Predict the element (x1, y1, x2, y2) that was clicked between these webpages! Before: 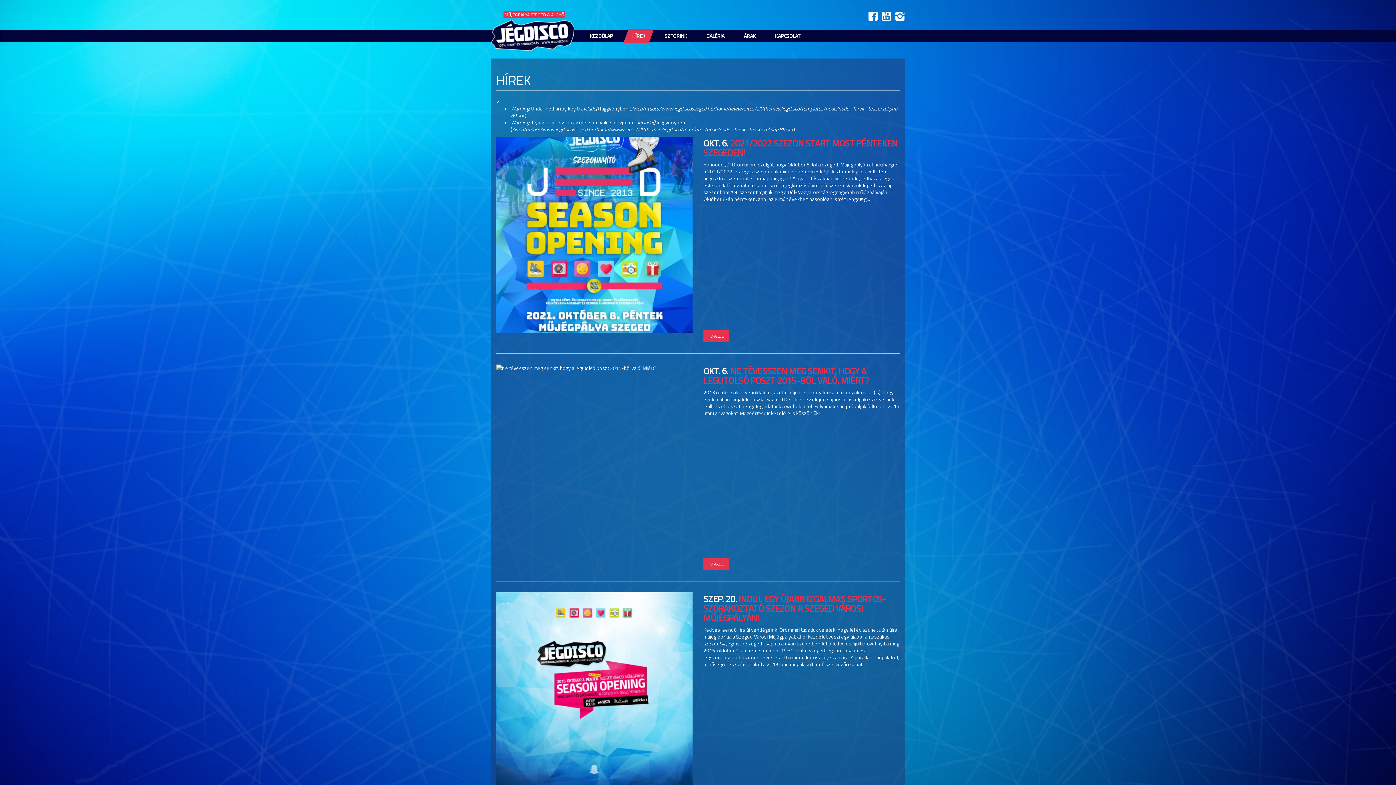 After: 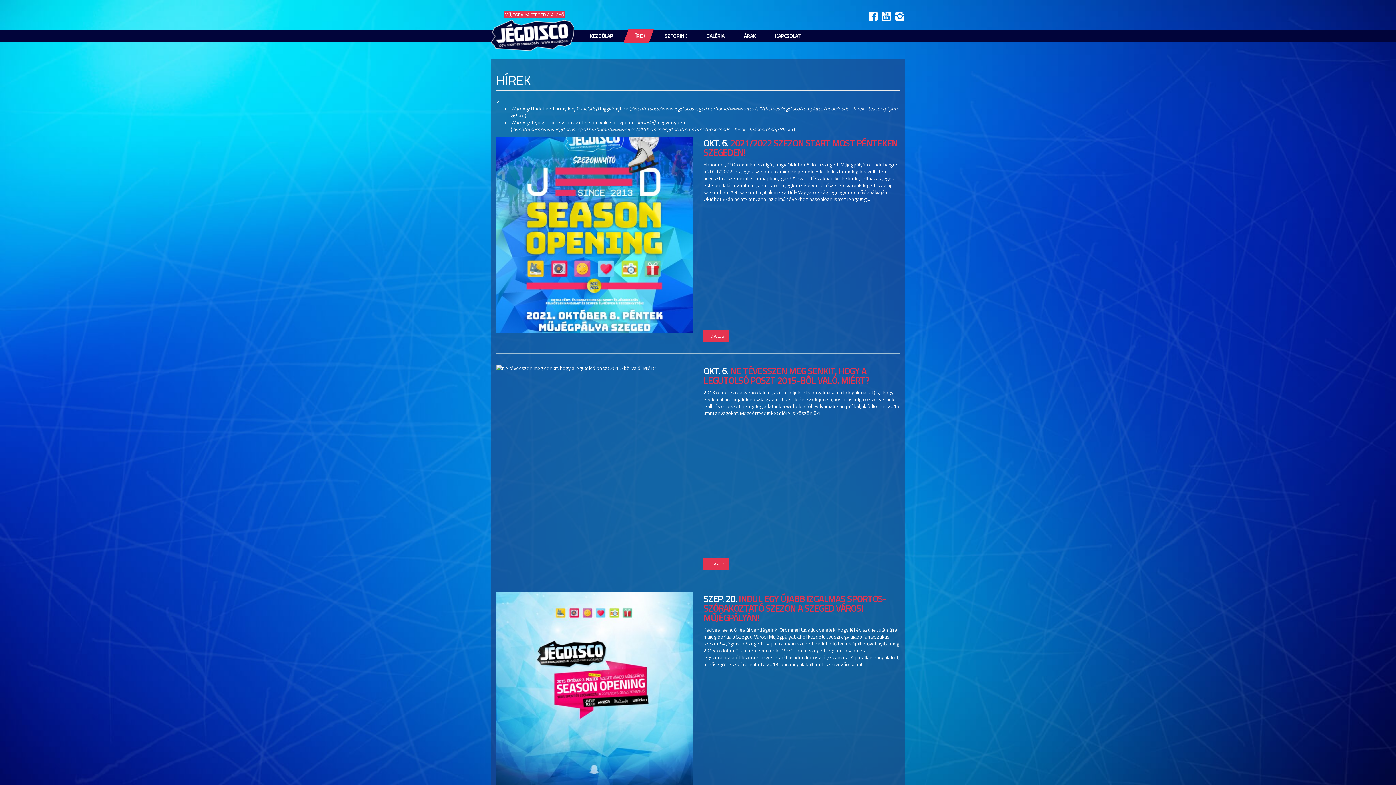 Action: bbox: (867, 10, 878, 21)